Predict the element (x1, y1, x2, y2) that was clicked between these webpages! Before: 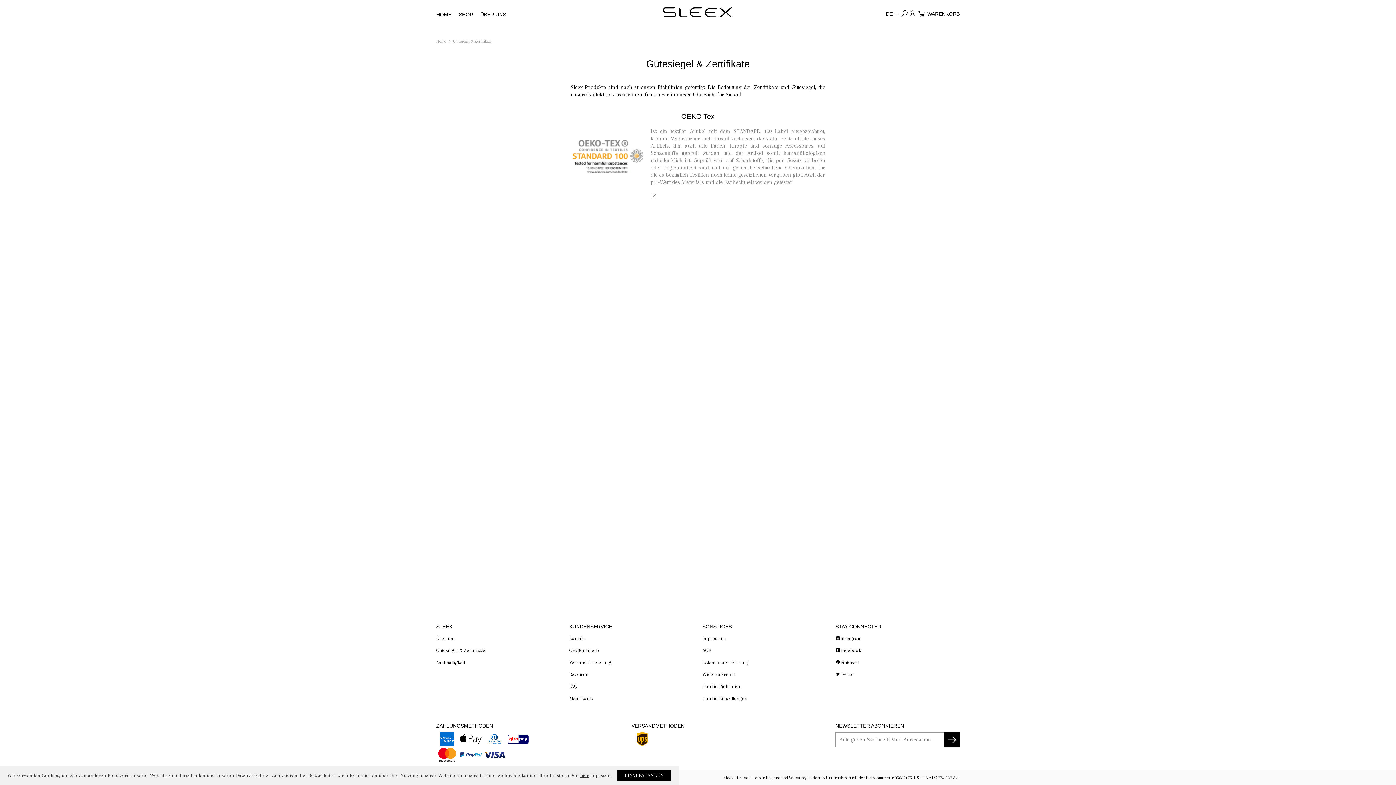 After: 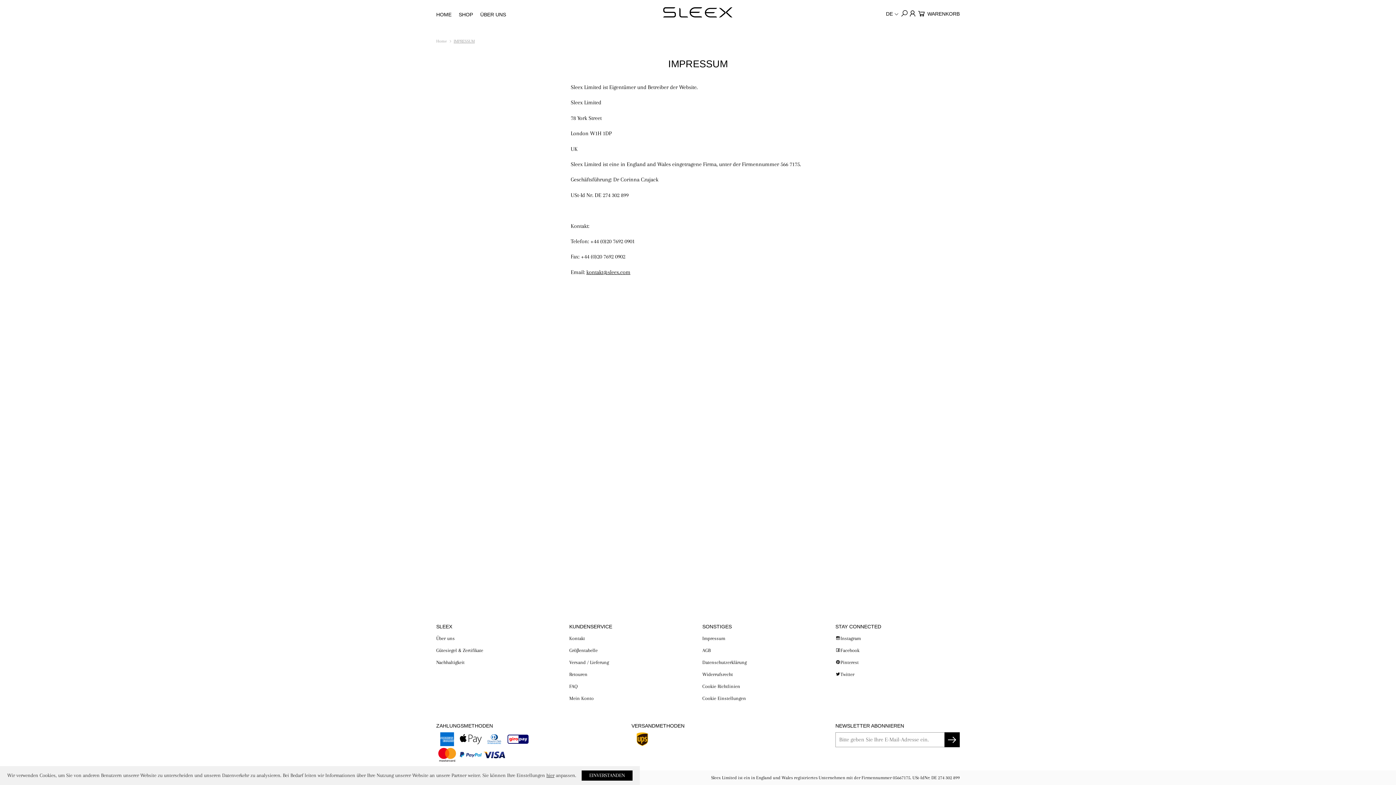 Action: bbox: (702, 636, 726, 641) label: Impressum